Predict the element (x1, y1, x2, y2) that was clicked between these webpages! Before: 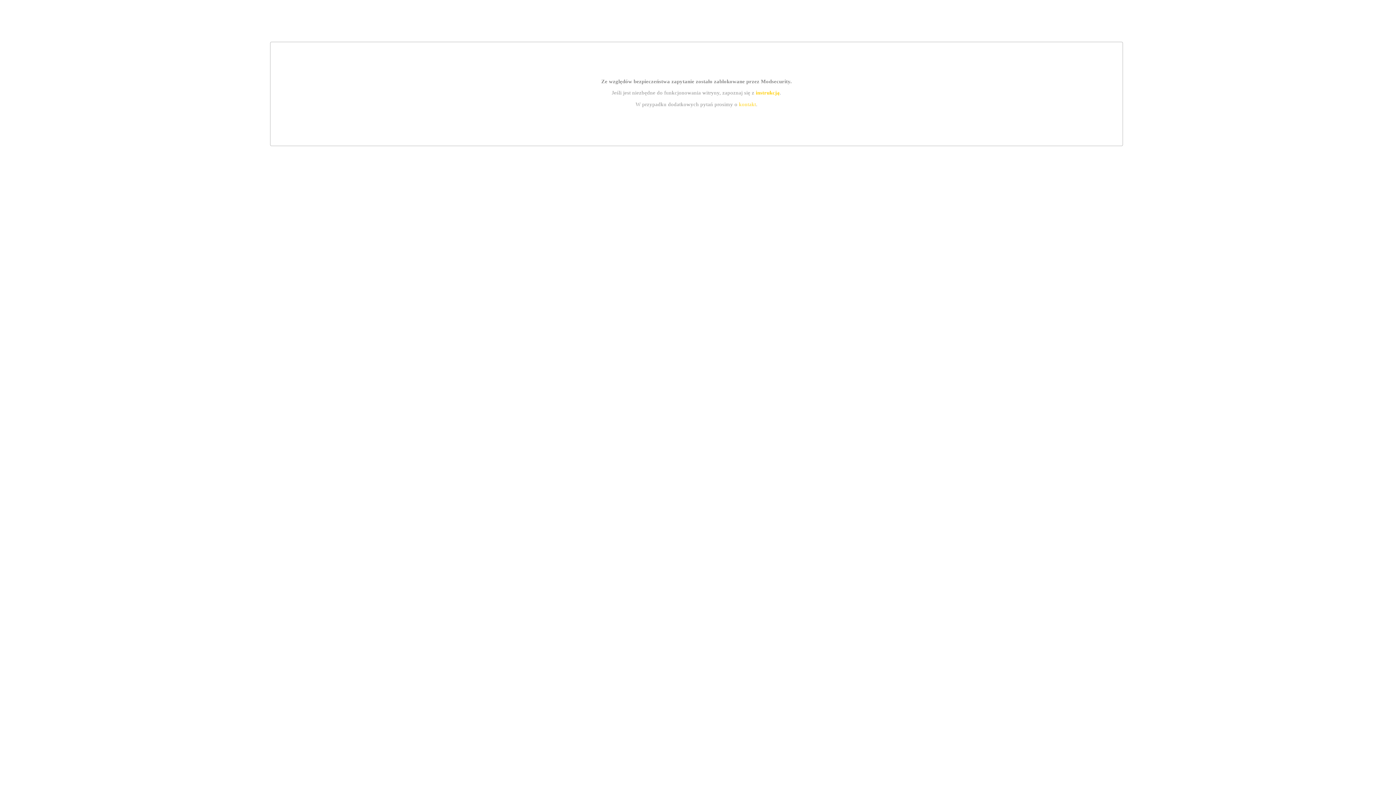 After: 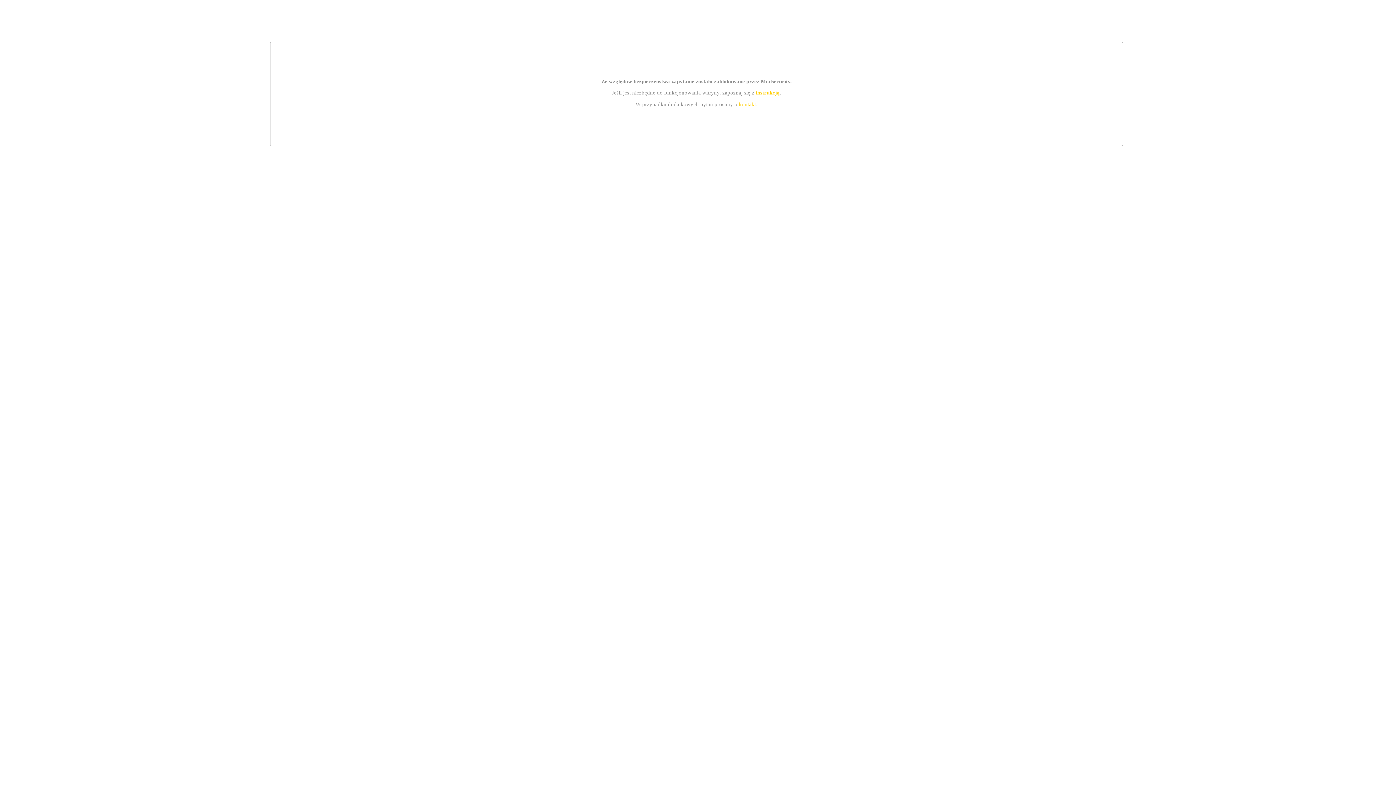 Action: label: instrukcją bbox: (755, 89, 779, 95)